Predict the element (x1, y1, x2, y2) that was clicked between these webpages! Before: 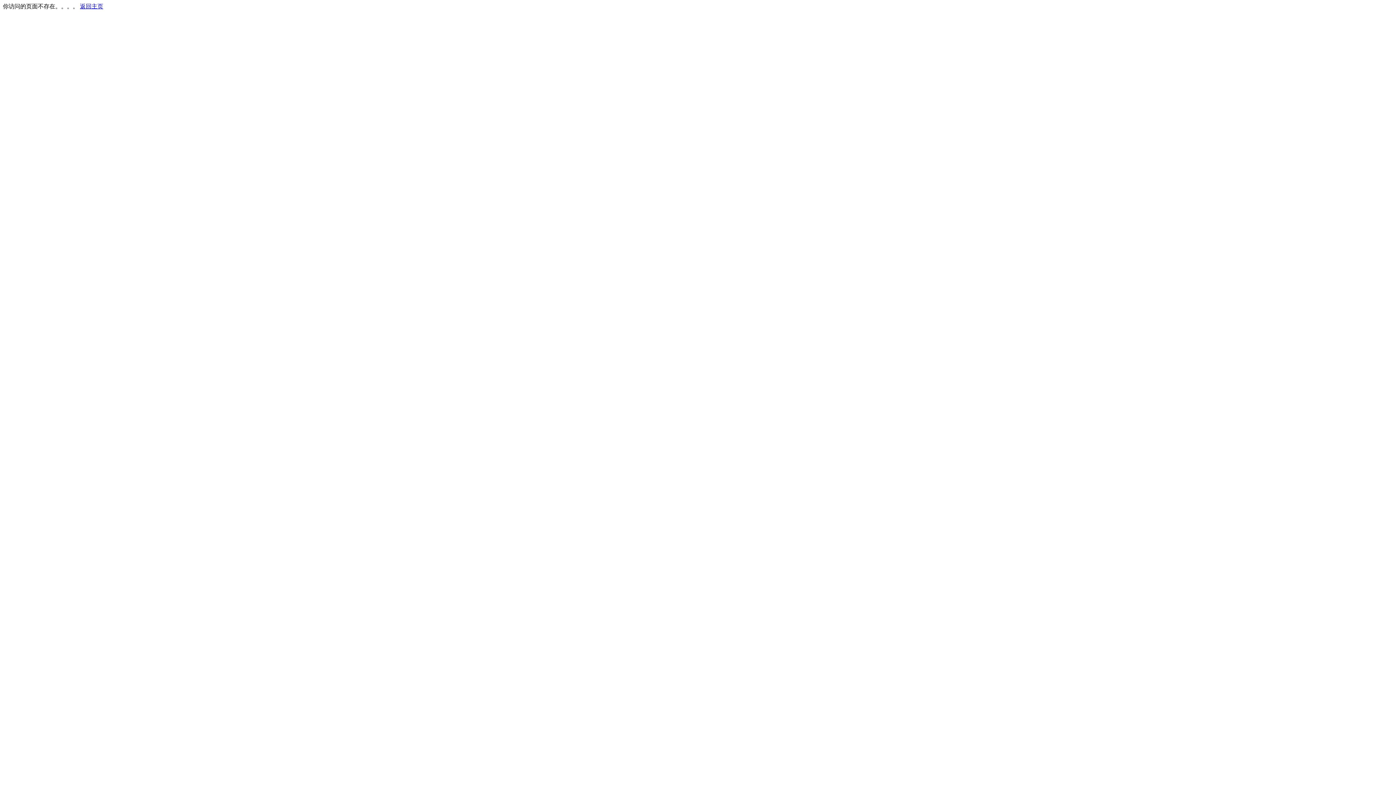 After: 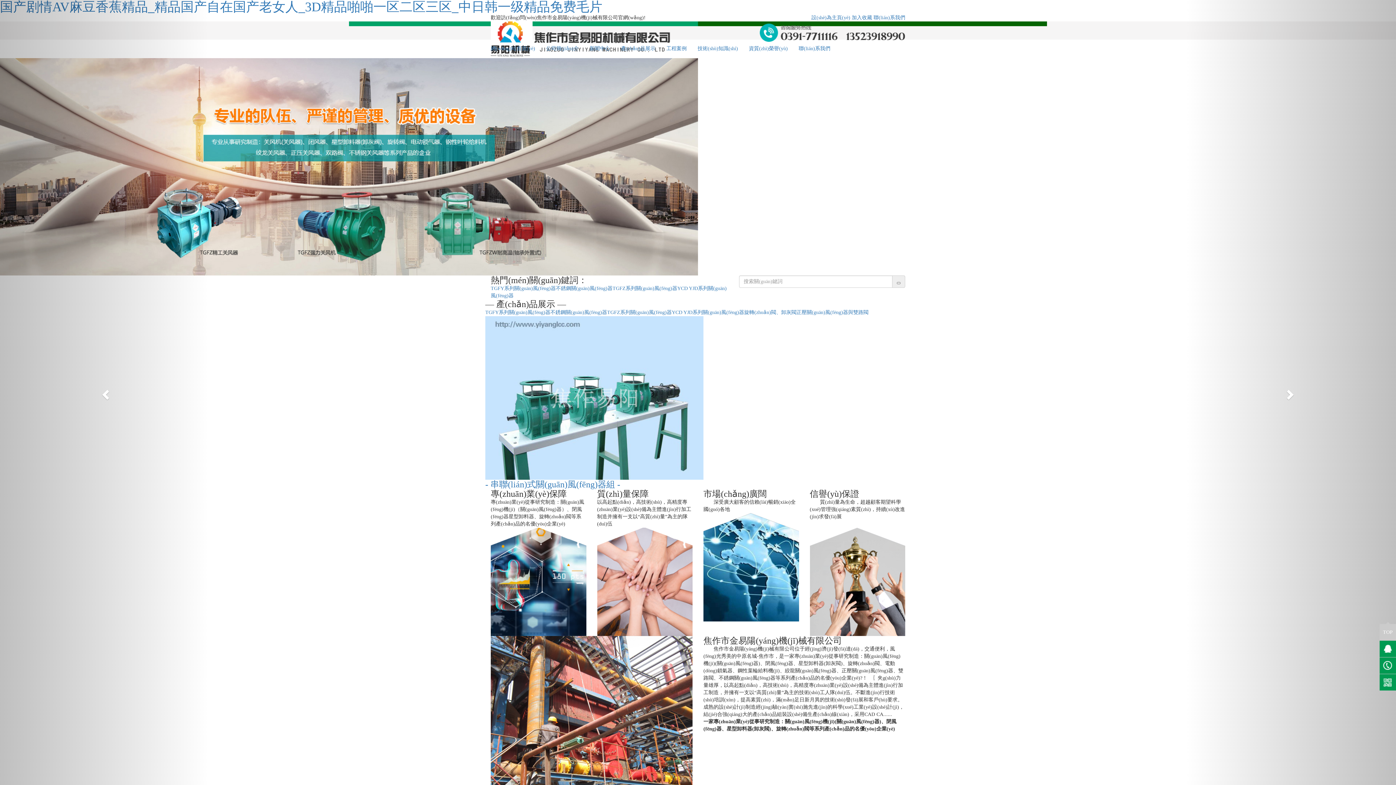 Action: label: 返回主页 bbox: (80, 3, 103, 9)